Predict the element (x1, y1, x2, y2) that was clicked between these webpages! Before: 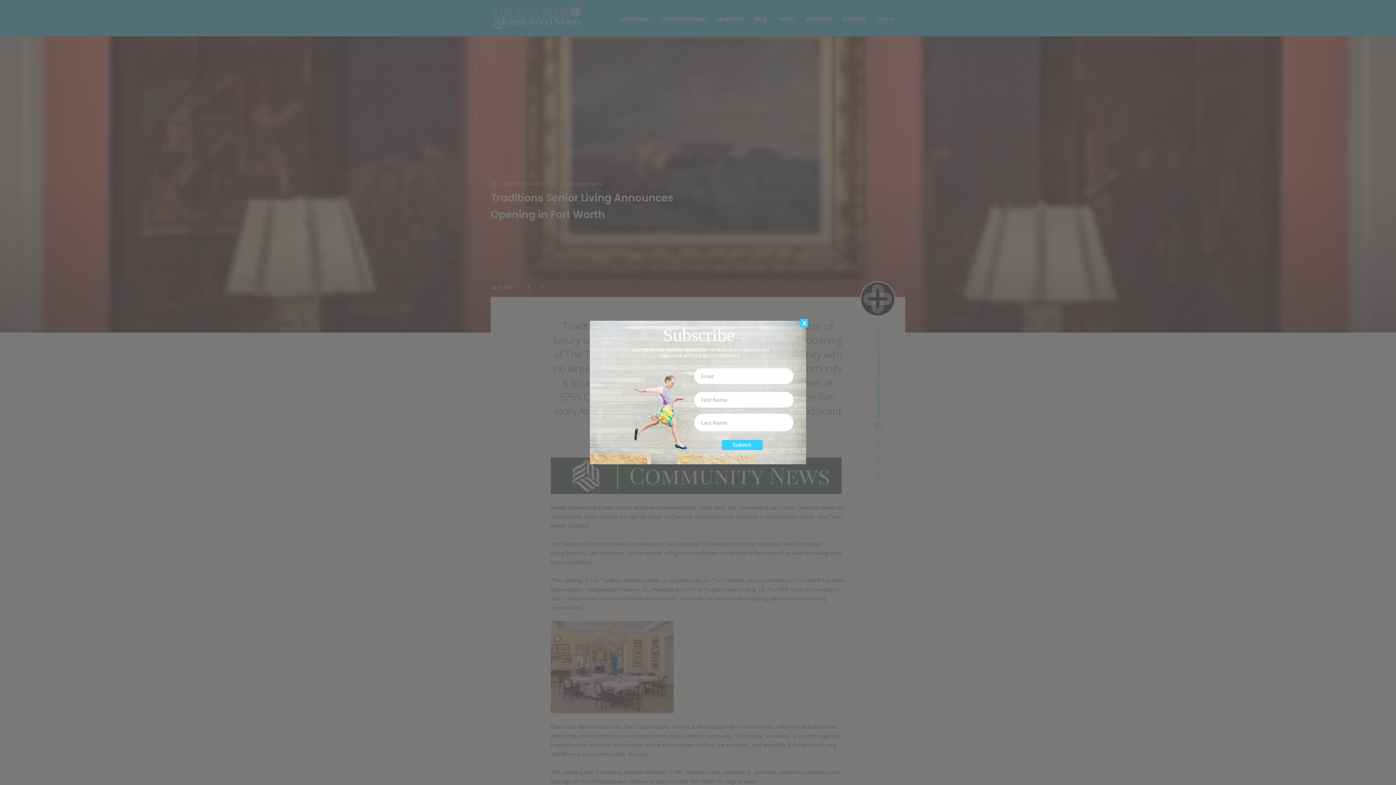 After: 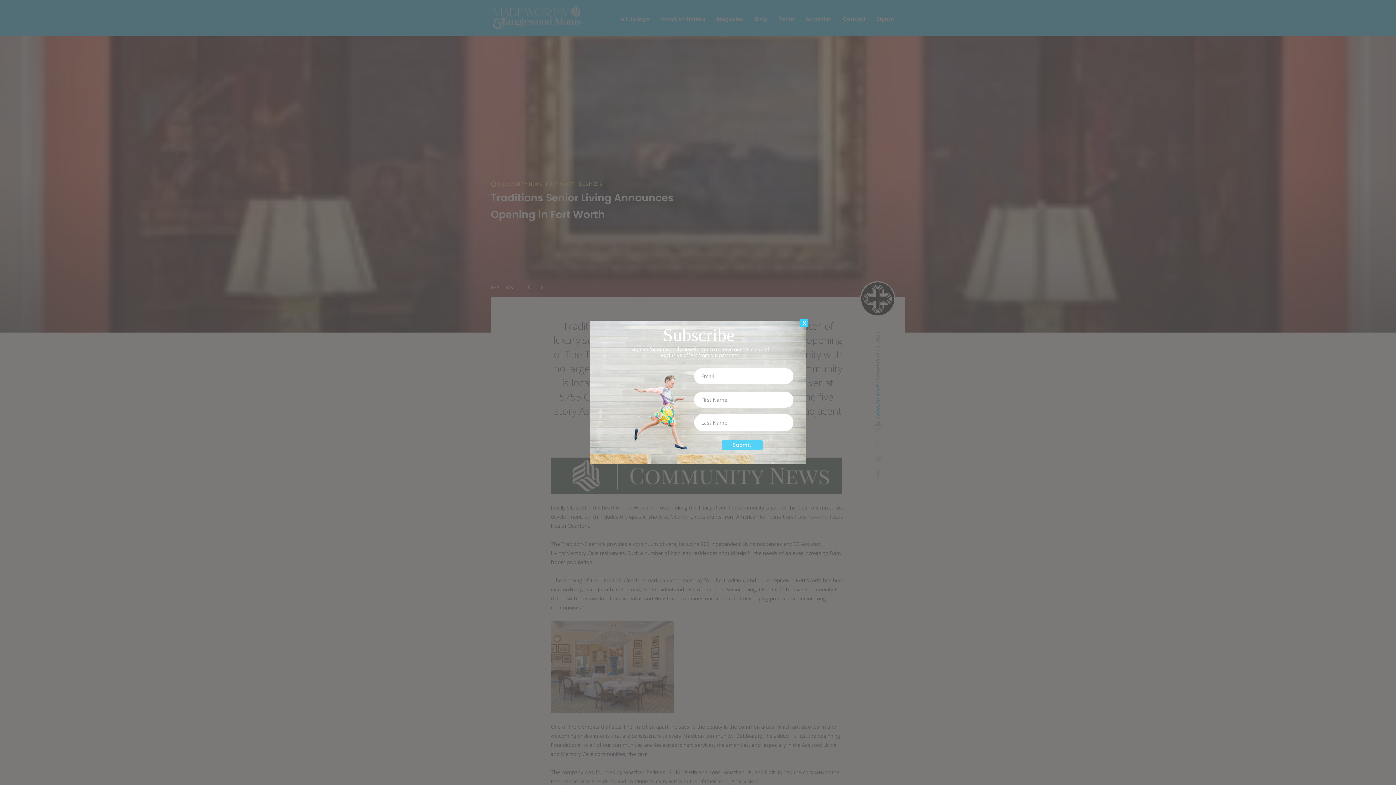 Action: label: Submit bbox: (722, 440, 763, 450)